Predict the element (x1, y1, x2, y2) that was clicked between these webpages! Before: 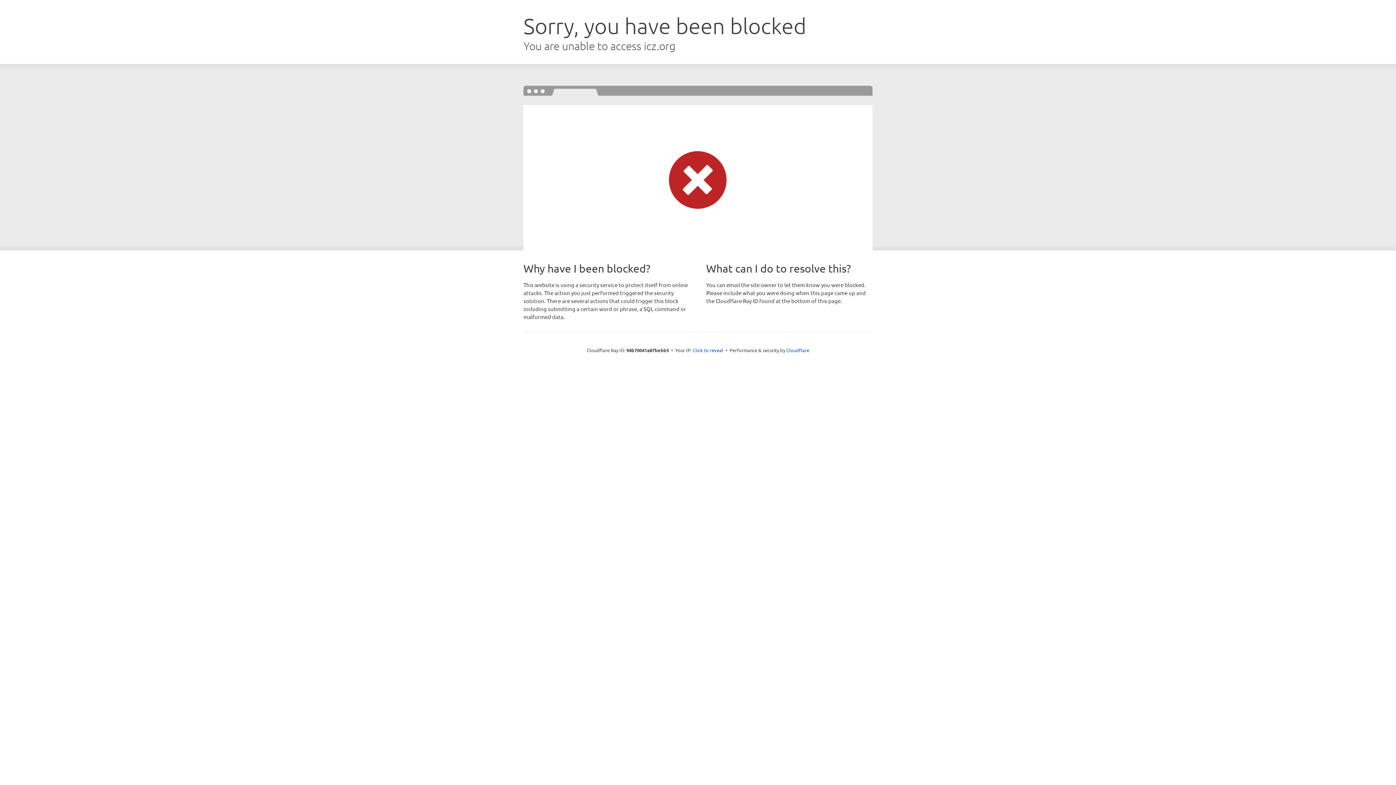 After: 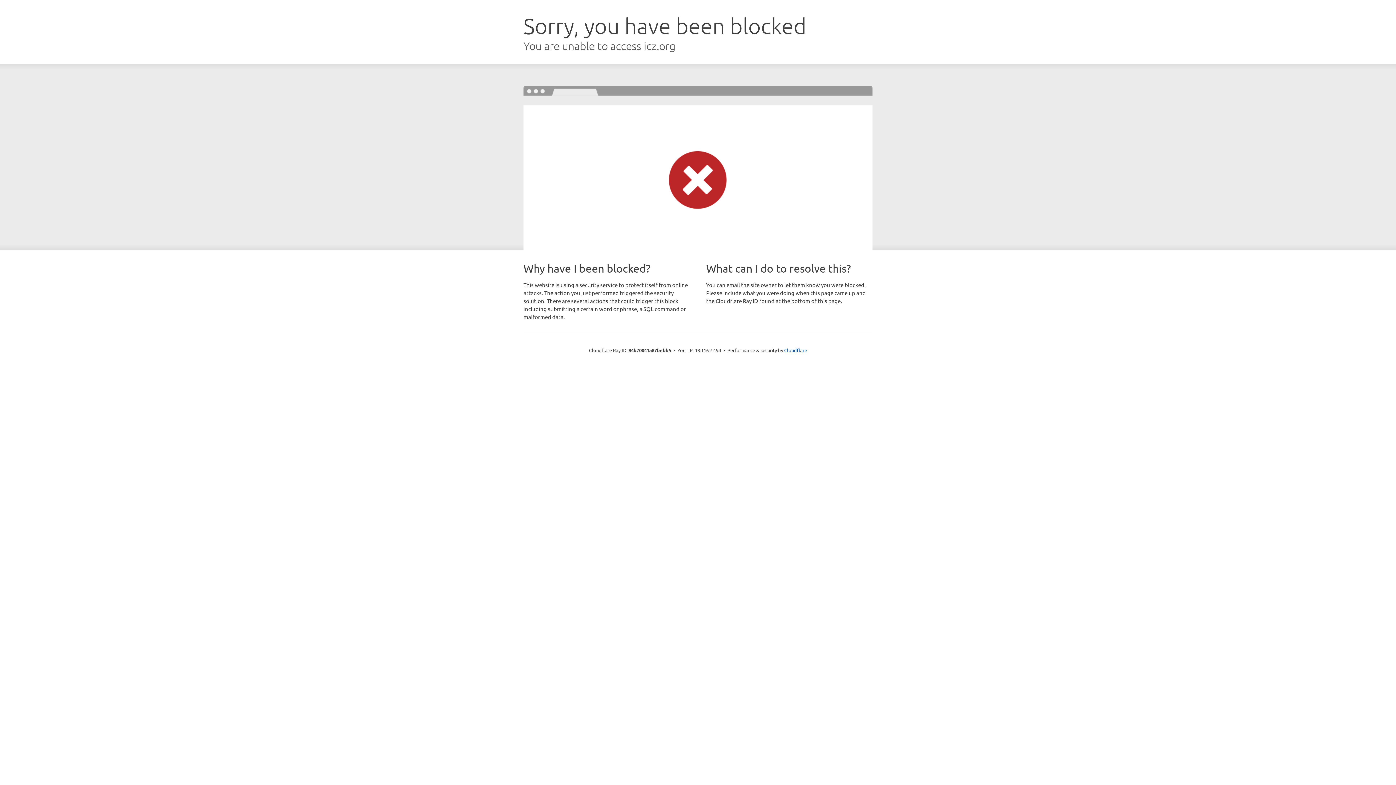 Action: bbox: (692, 346, 723, 353) label: Click to reveal